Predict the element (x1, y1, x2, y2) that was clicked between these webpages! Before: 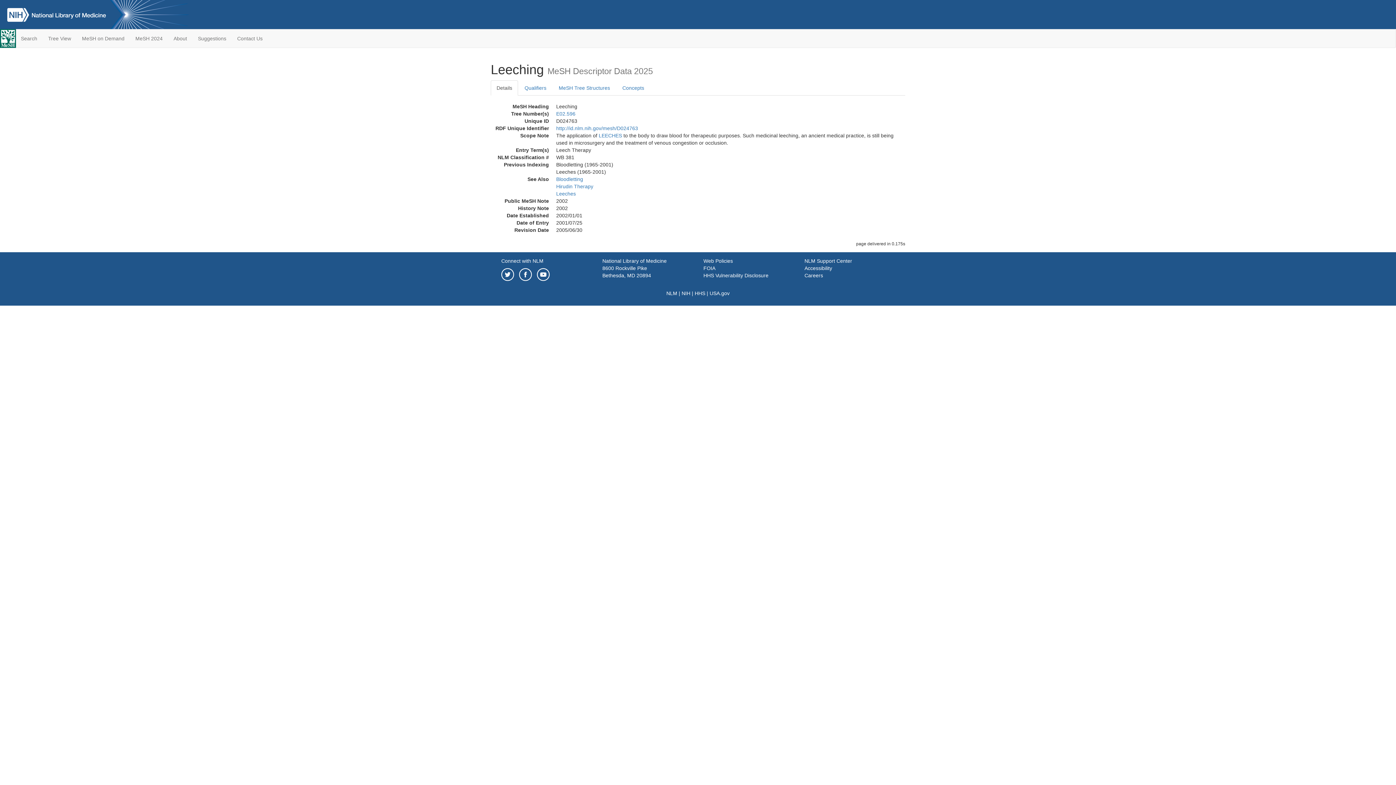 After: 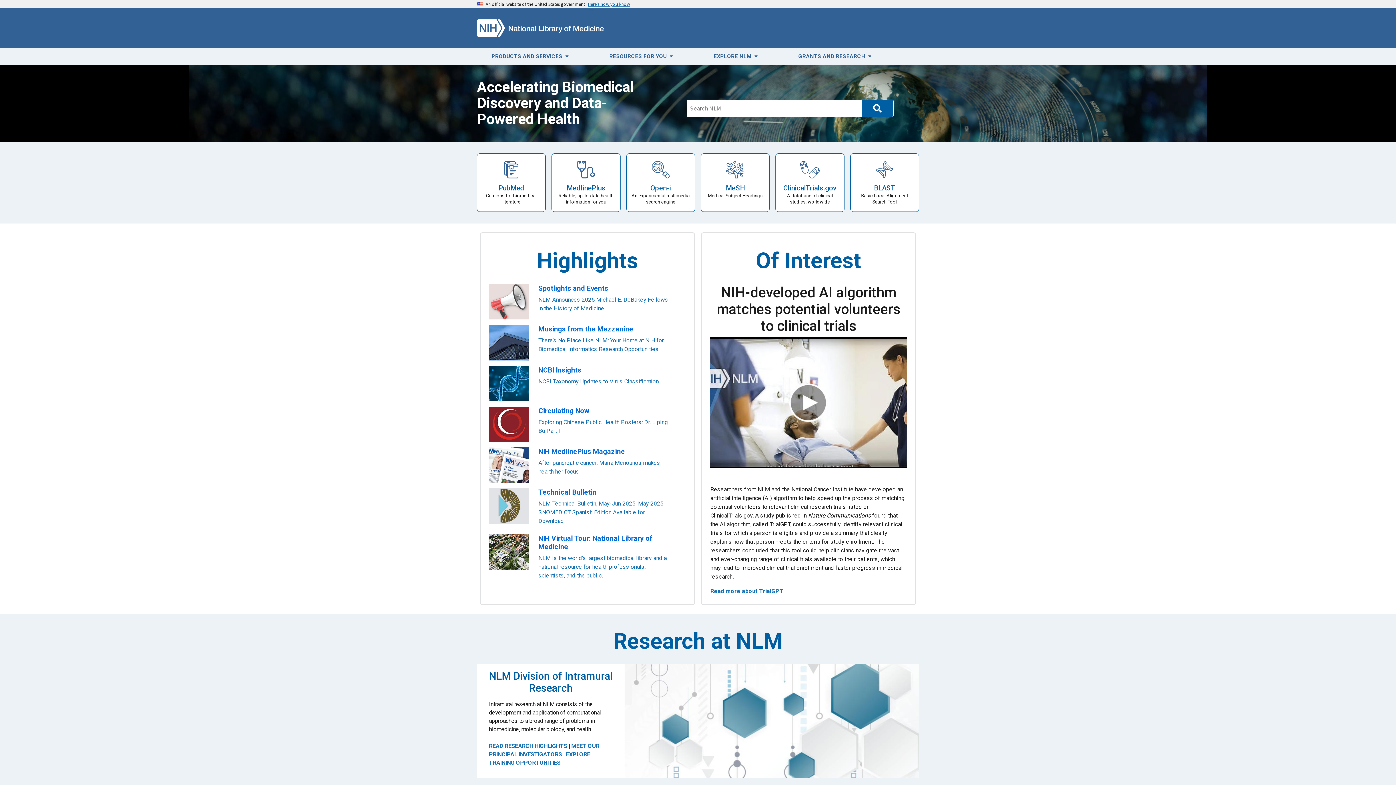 Action: label: NLM bbox: (666, 290, 677, 296)